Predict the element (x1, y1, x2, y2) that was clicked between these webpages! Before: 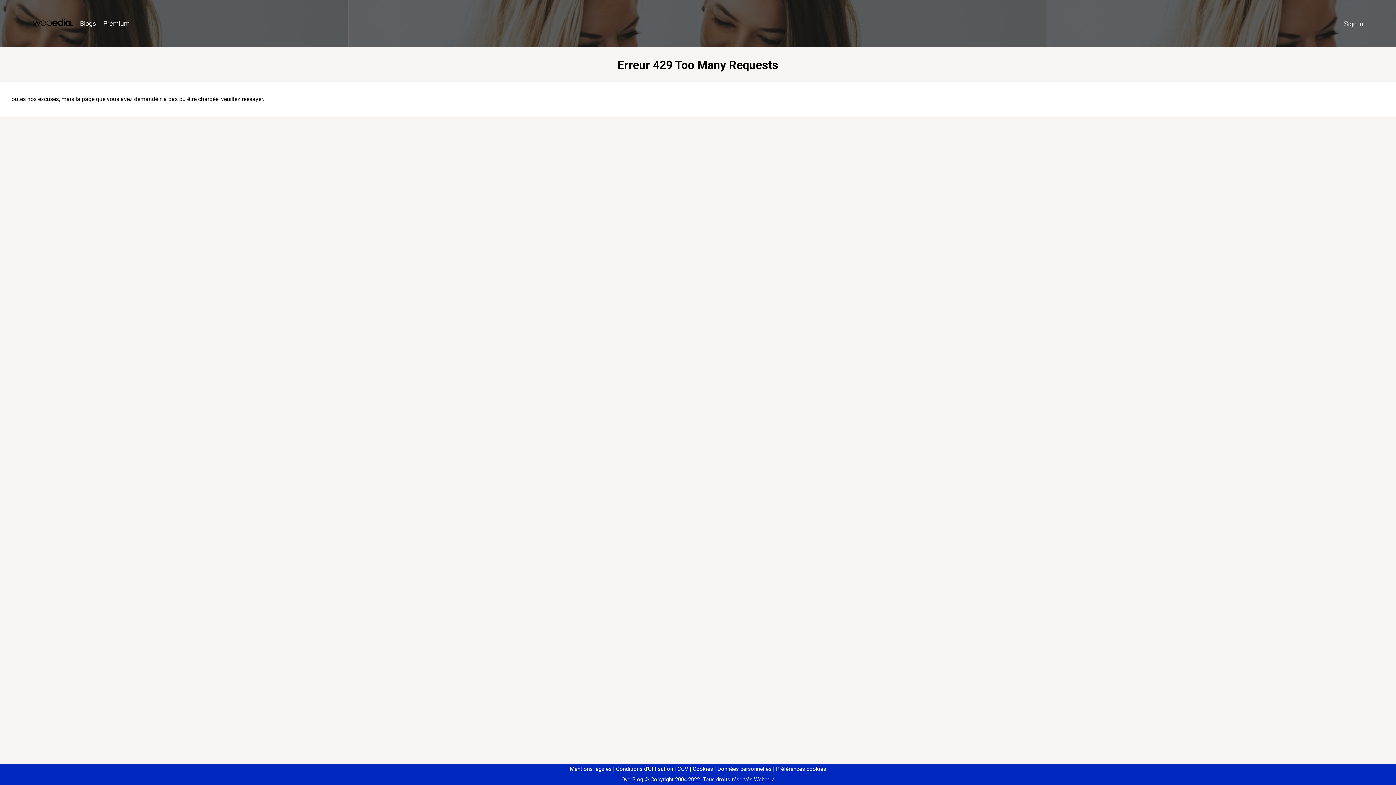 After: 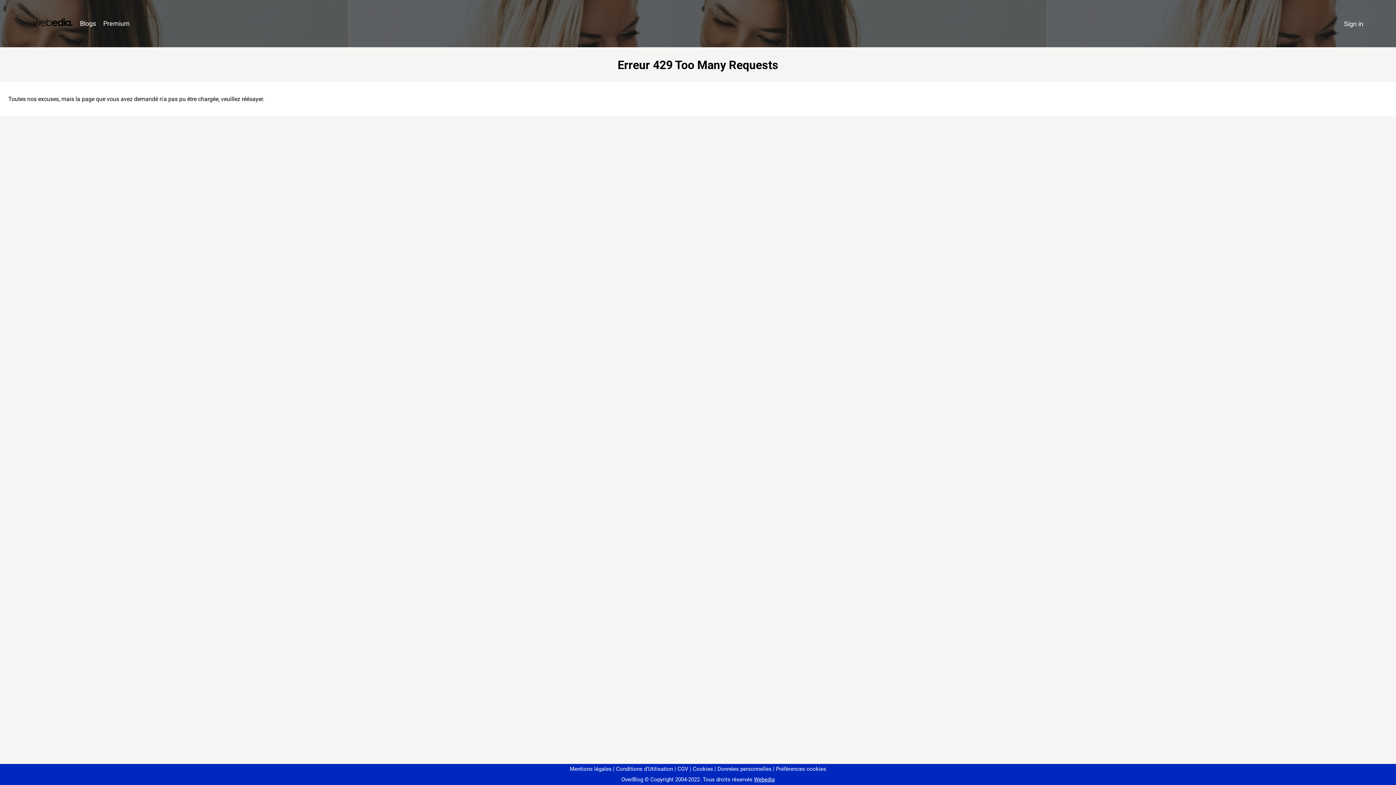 Action: bbox: (773, 766, 826, 772) label: Préférences cookies